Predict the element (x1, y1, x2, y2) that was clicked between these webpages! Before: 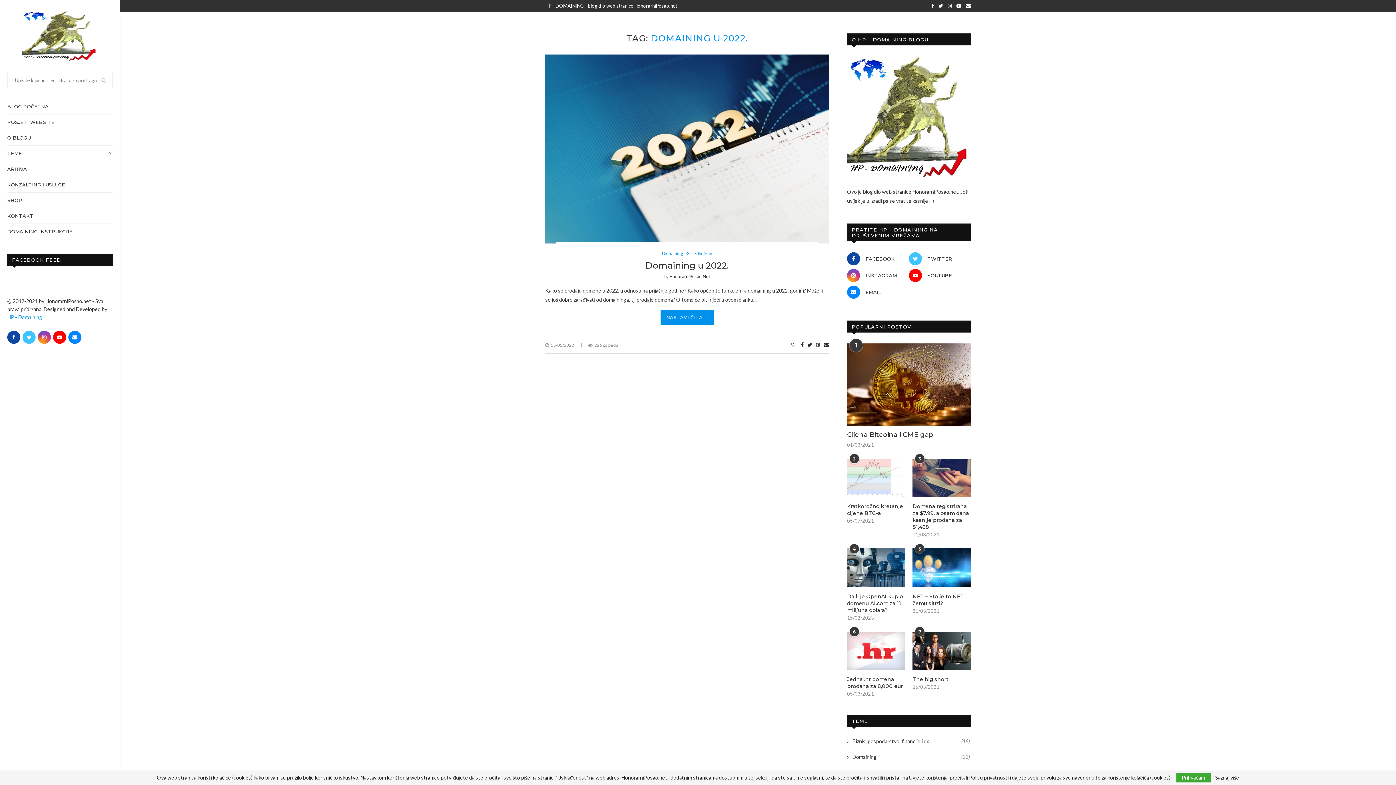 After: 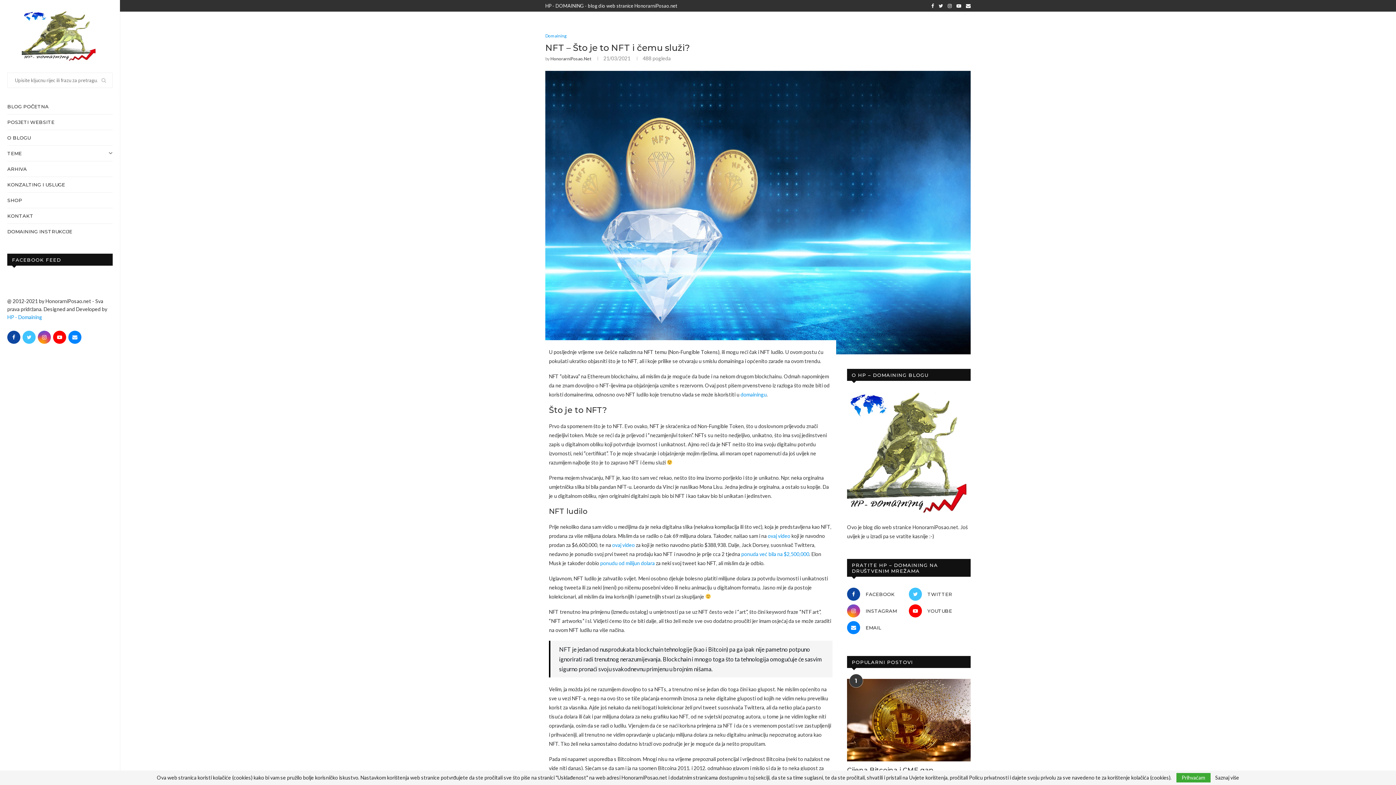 Action: bbox: (912, 593, 970, 607) label: NFT – Što je to NFT i čemu služi?